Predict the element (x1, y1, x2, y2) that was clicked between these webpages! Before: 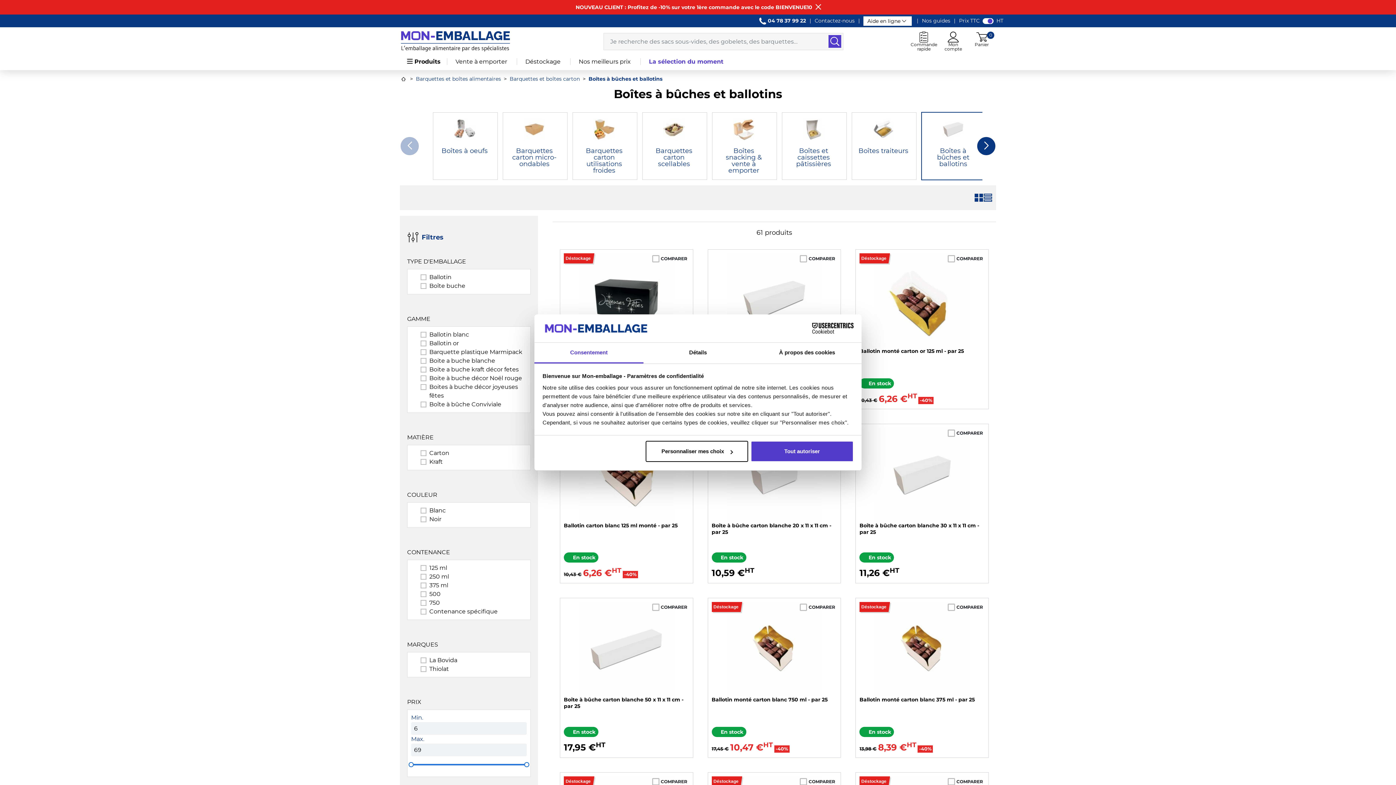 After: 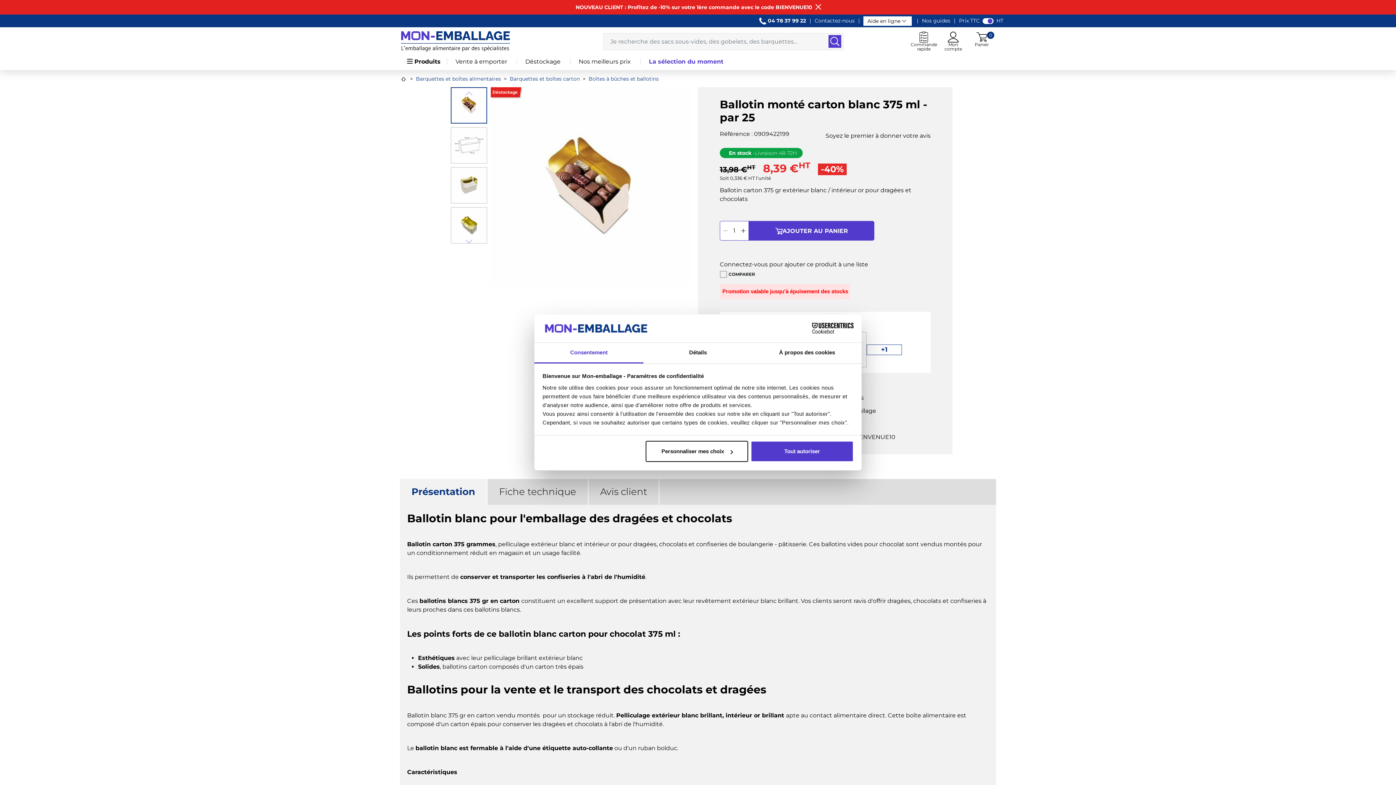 Action: label: Déstockage
Ballotin monté carton blanc 375 ml - par 25

En stock

13,98 €
8,39 €HT
-40%
COMPARER bbox: (859, 602, 985, 754)